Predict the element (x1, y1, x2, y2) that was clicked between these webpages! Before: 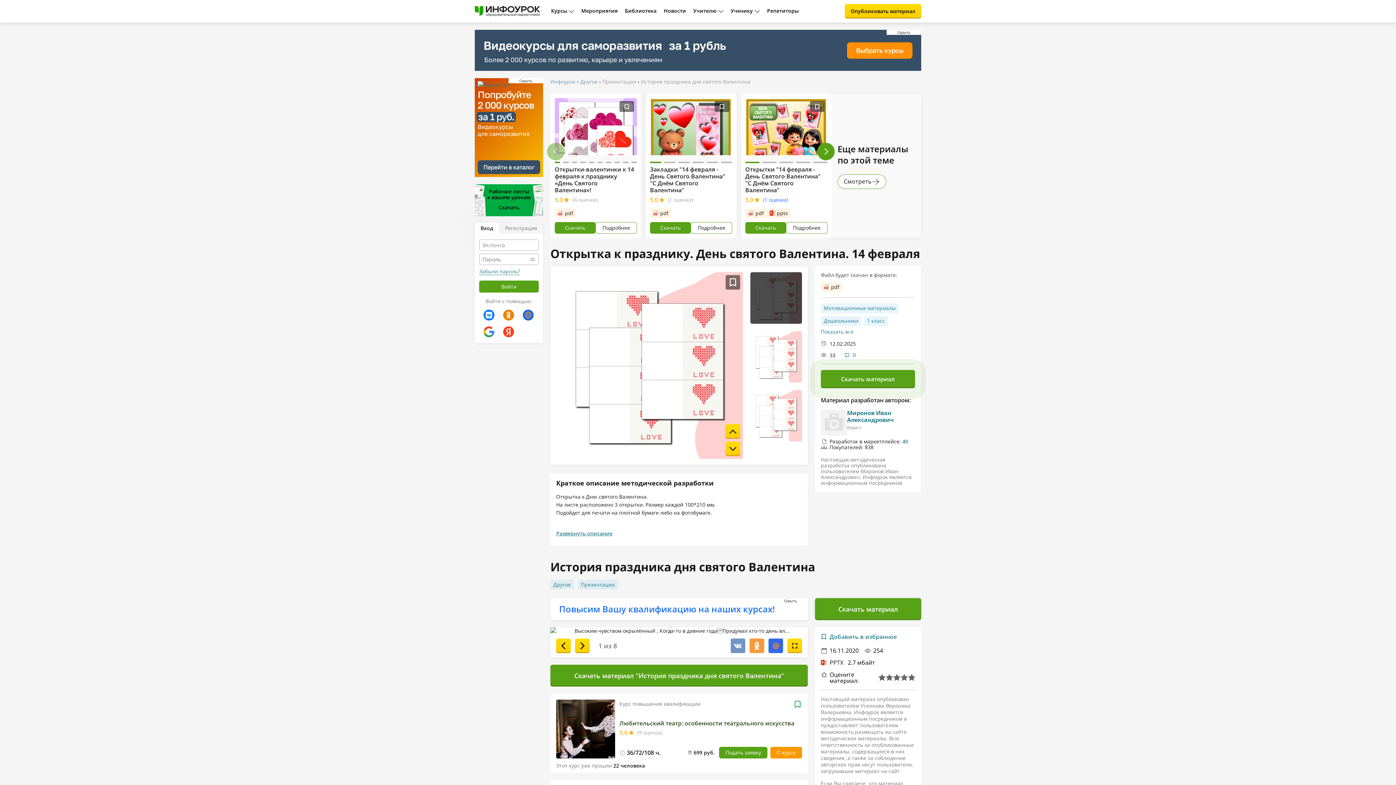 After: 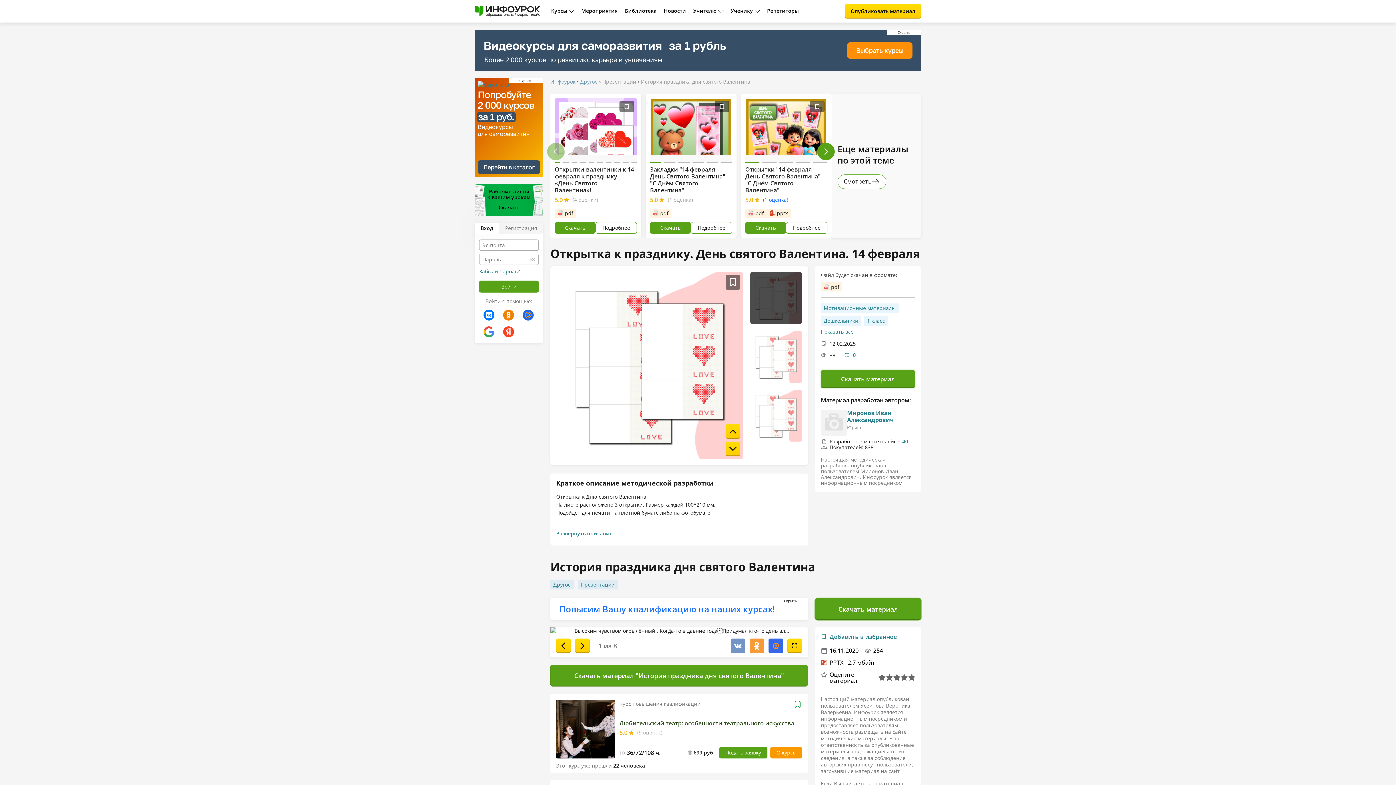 Action: label: Закладки "14 февраля - День Святого Валентина" "С Днём Святого Валентина" bbox: (650, 166, 730, 194)